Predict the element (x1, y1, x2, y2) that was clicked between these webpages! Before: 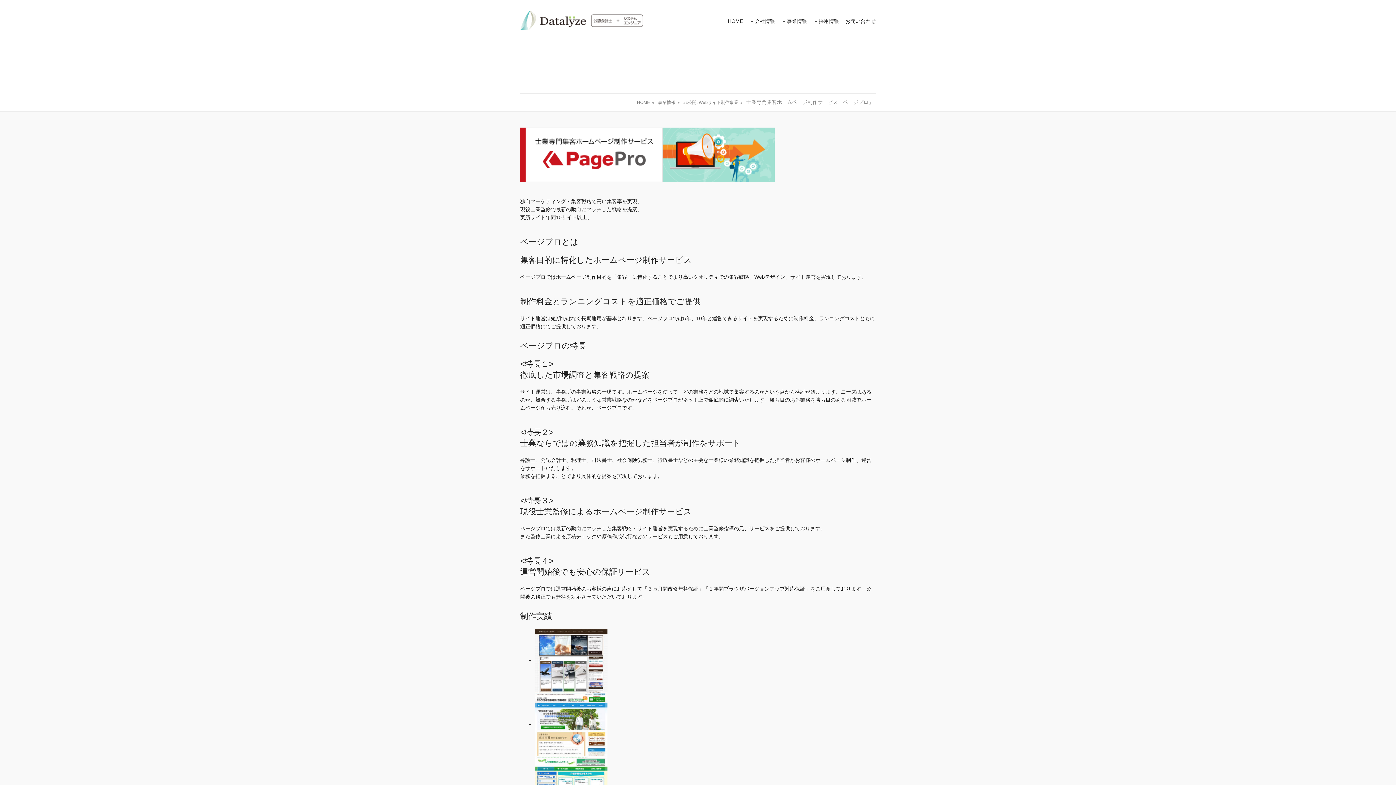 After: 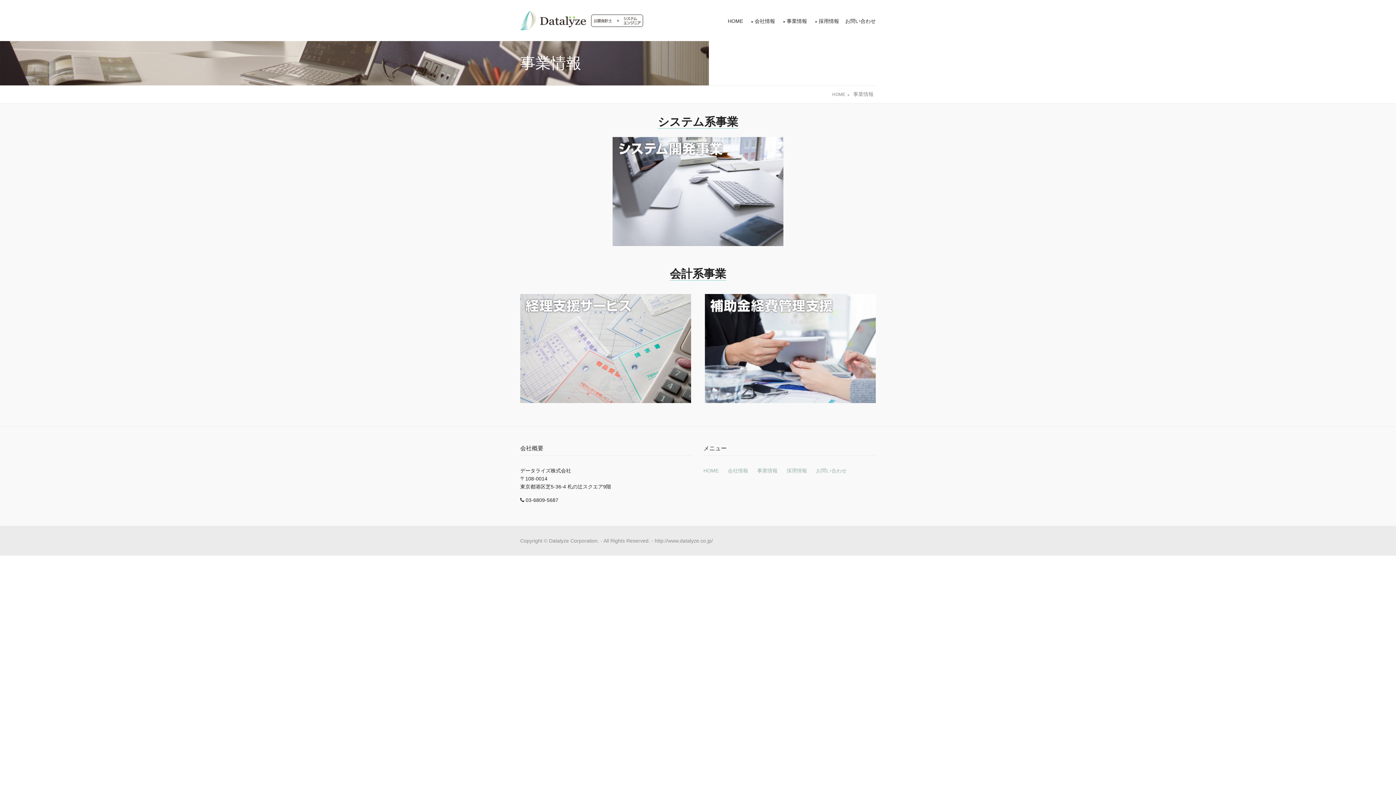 Action: bbox: (658, 99, 680, 105) label: 事業情報